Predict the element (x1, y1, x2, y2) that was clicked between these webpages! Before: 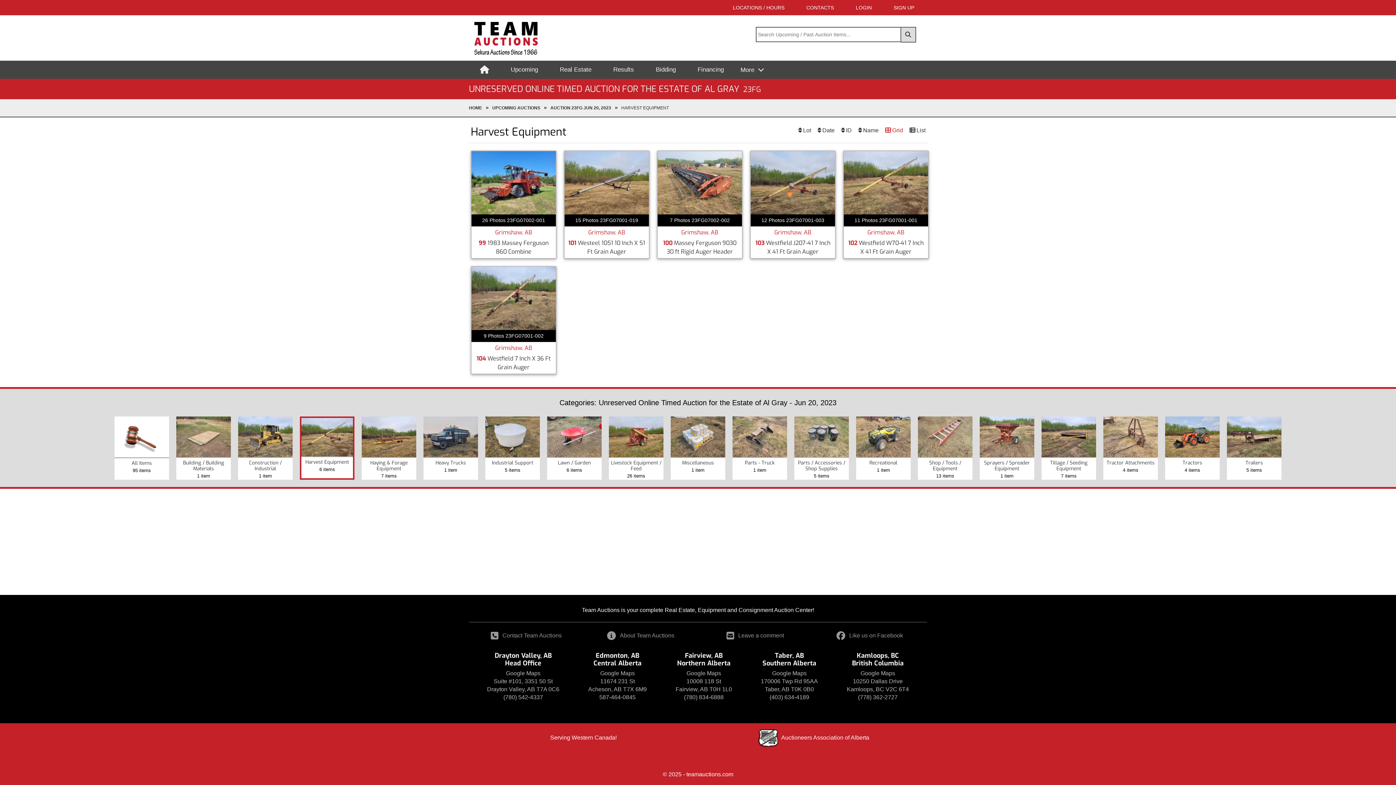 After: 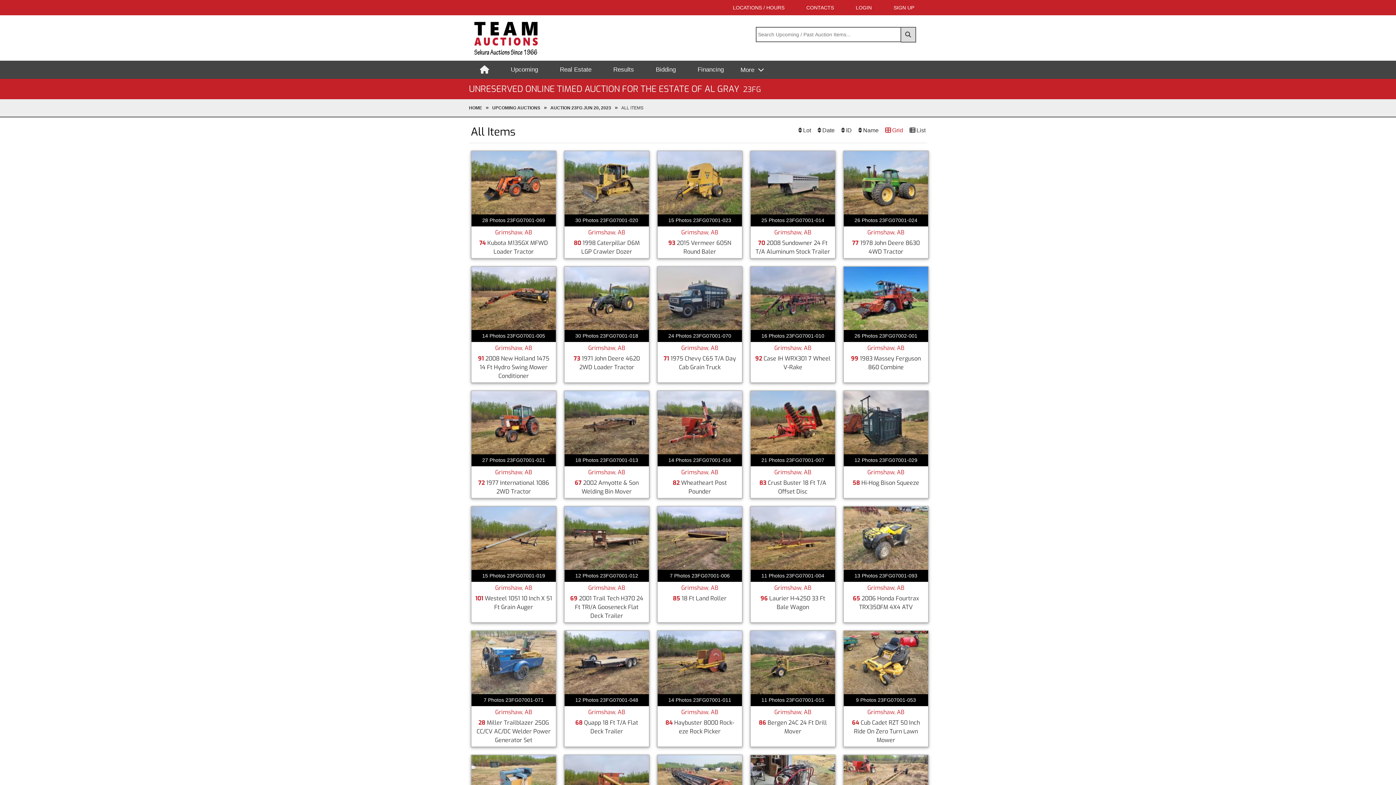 Action: bbox: (114, 433, 169, 474) label: All Items
95 items